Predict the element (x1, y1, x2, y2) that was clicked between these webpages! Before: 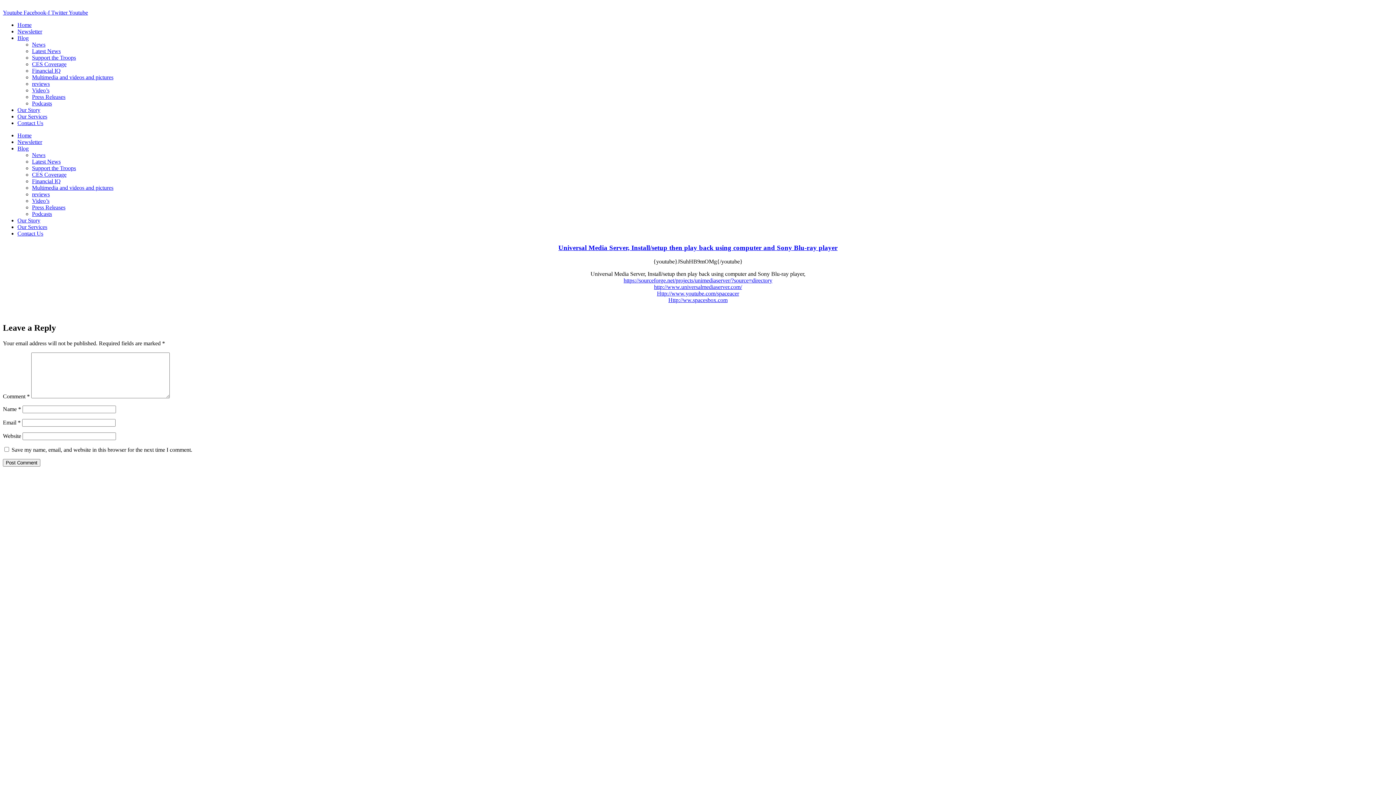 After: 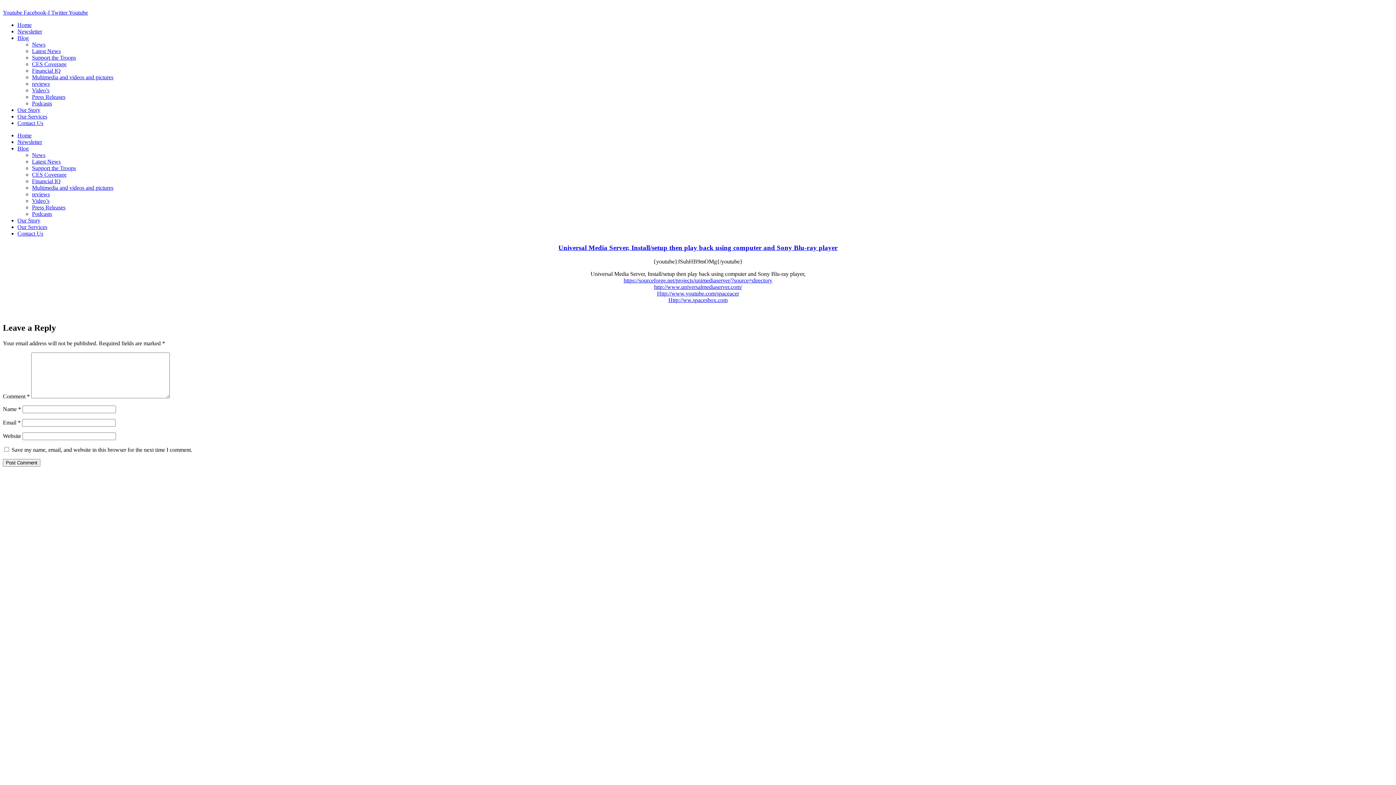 Action: label: Twitter  bbox: (51, 9, 68, 15)